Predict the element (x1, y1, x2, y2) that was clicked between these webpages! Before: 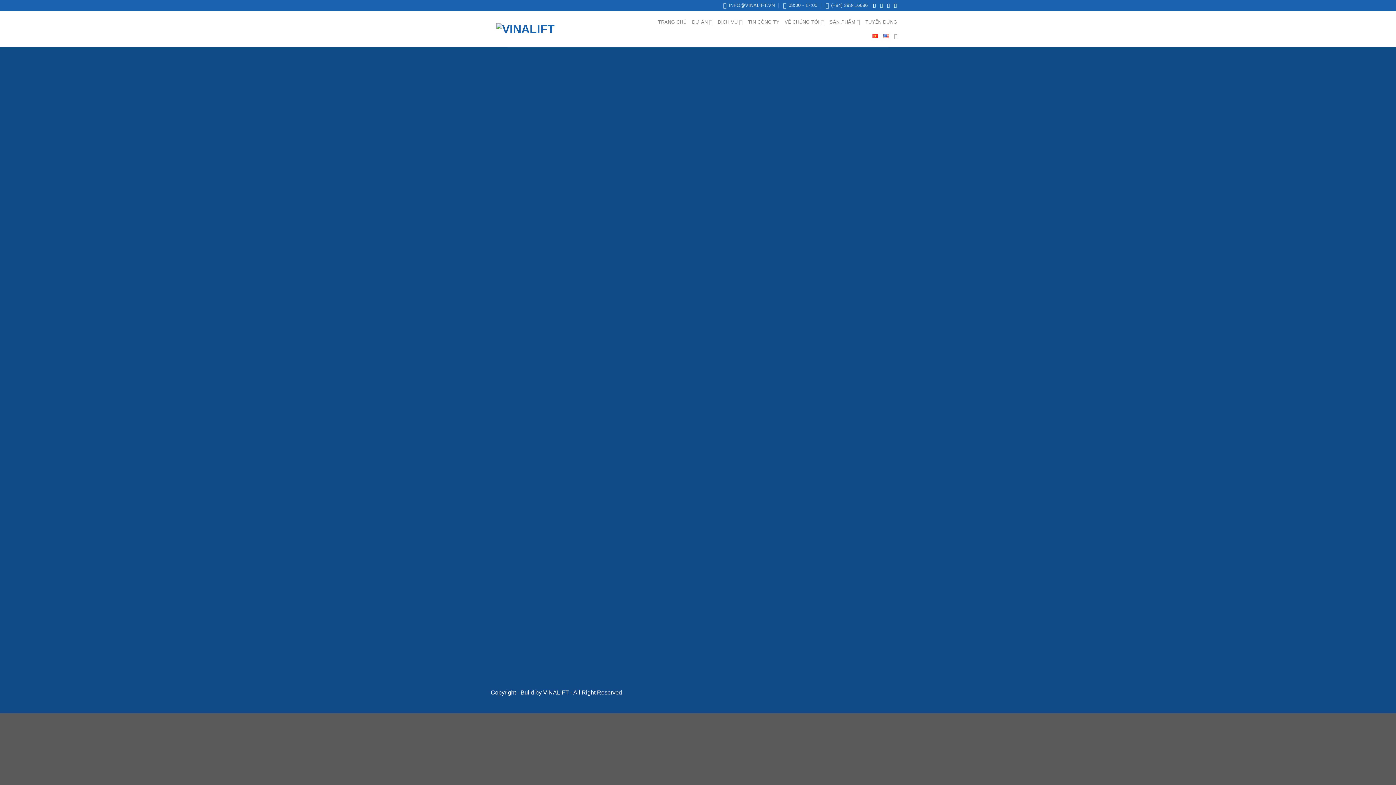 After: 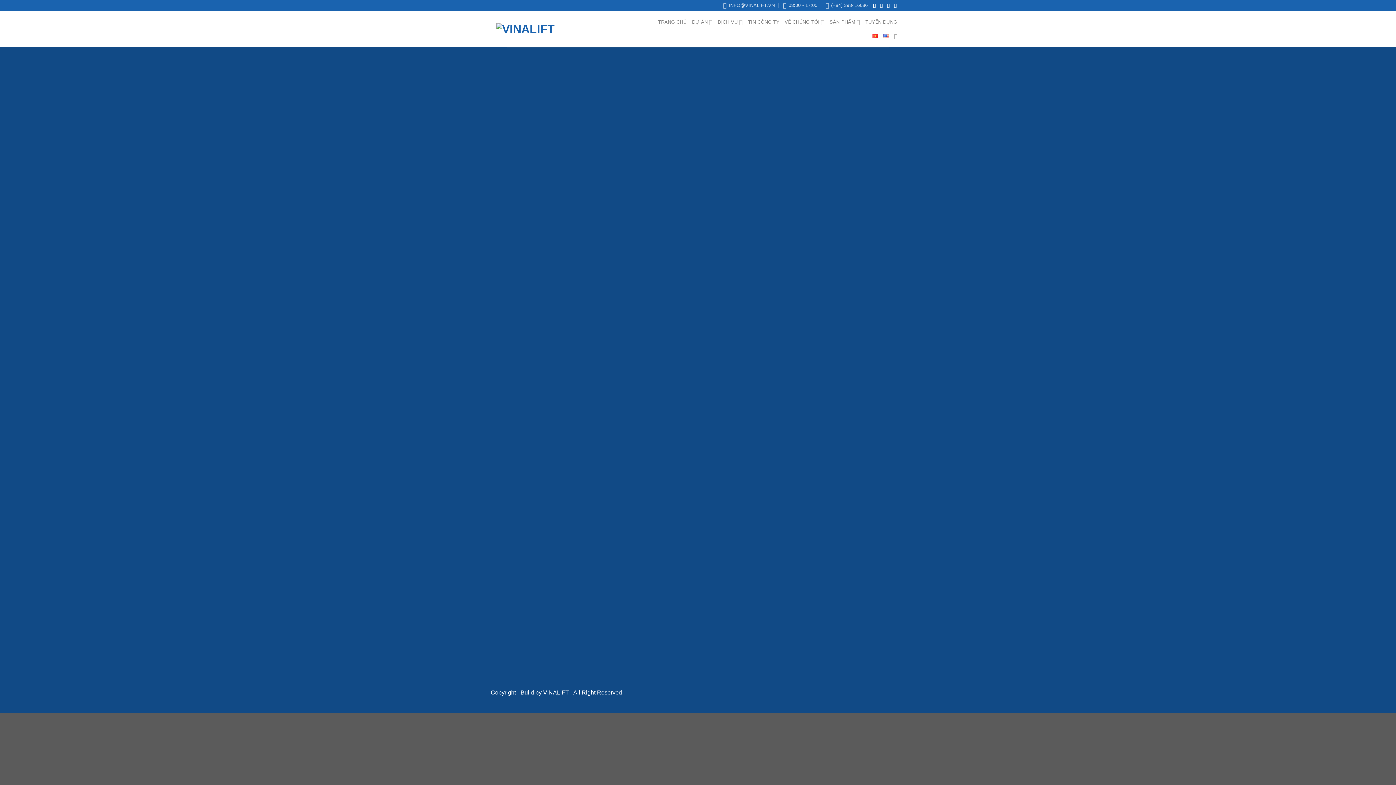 Action: label: (+84) 393416686 bbox: (825, 0, 868, 10)